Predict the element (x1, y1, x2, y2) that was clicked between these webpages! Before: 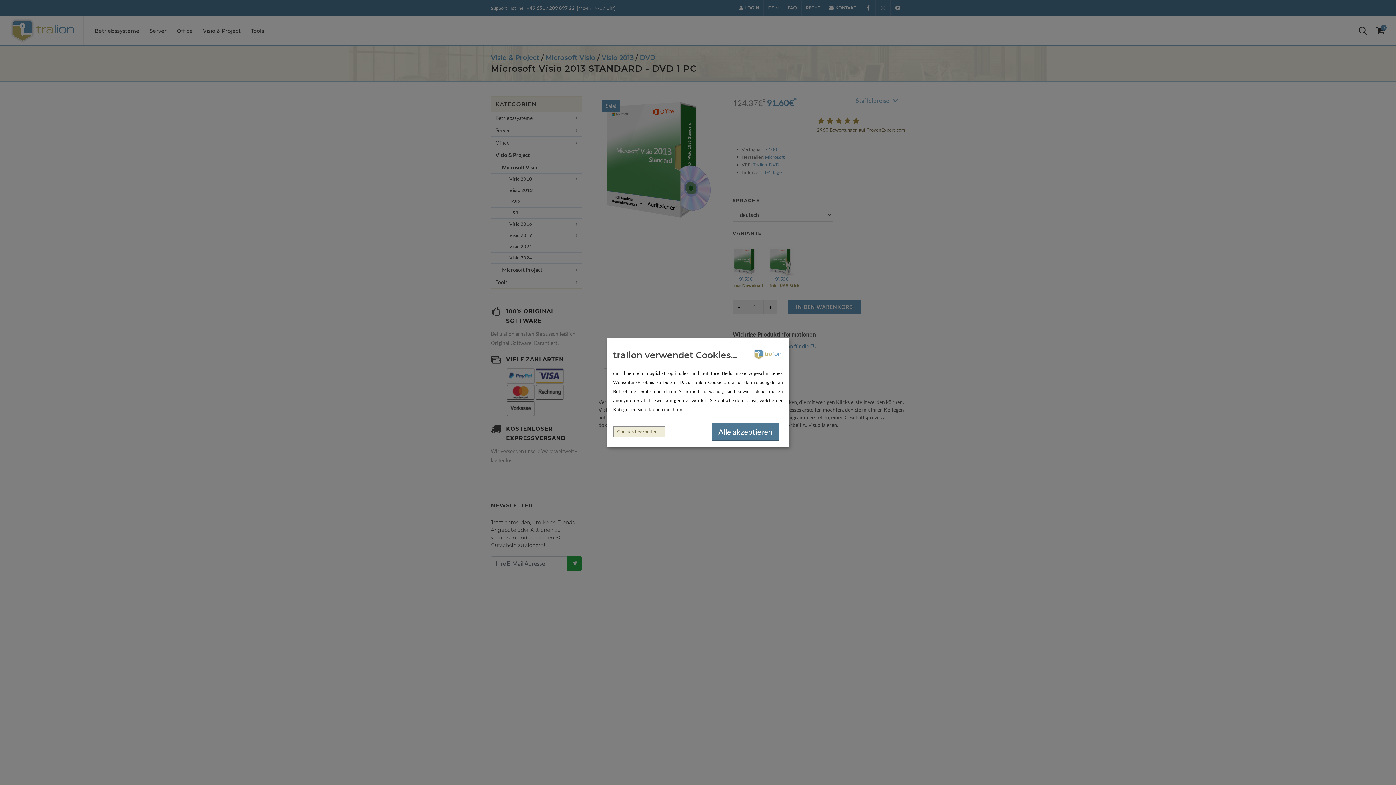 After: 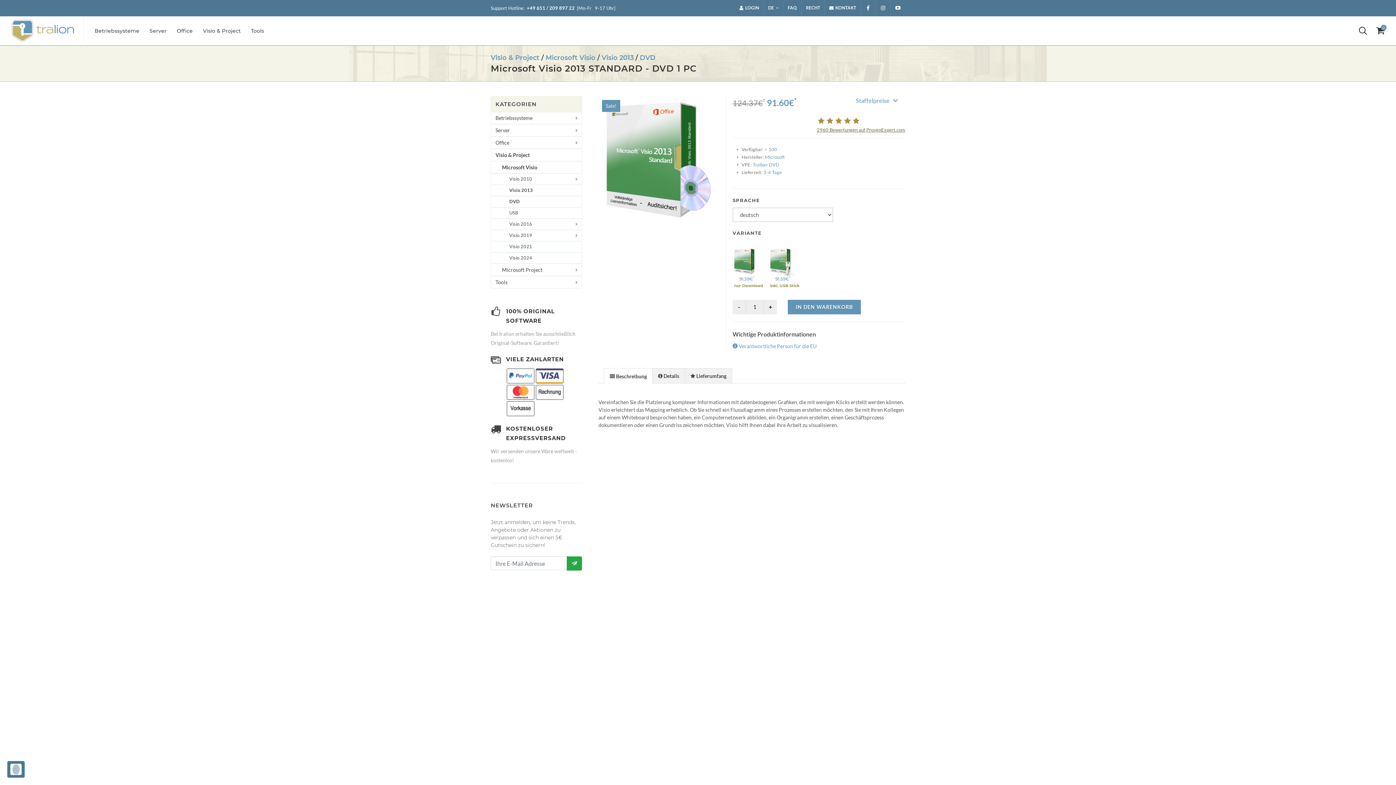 Action: label: Alle akzeptieren bbox: (712, 422, 779, 441)